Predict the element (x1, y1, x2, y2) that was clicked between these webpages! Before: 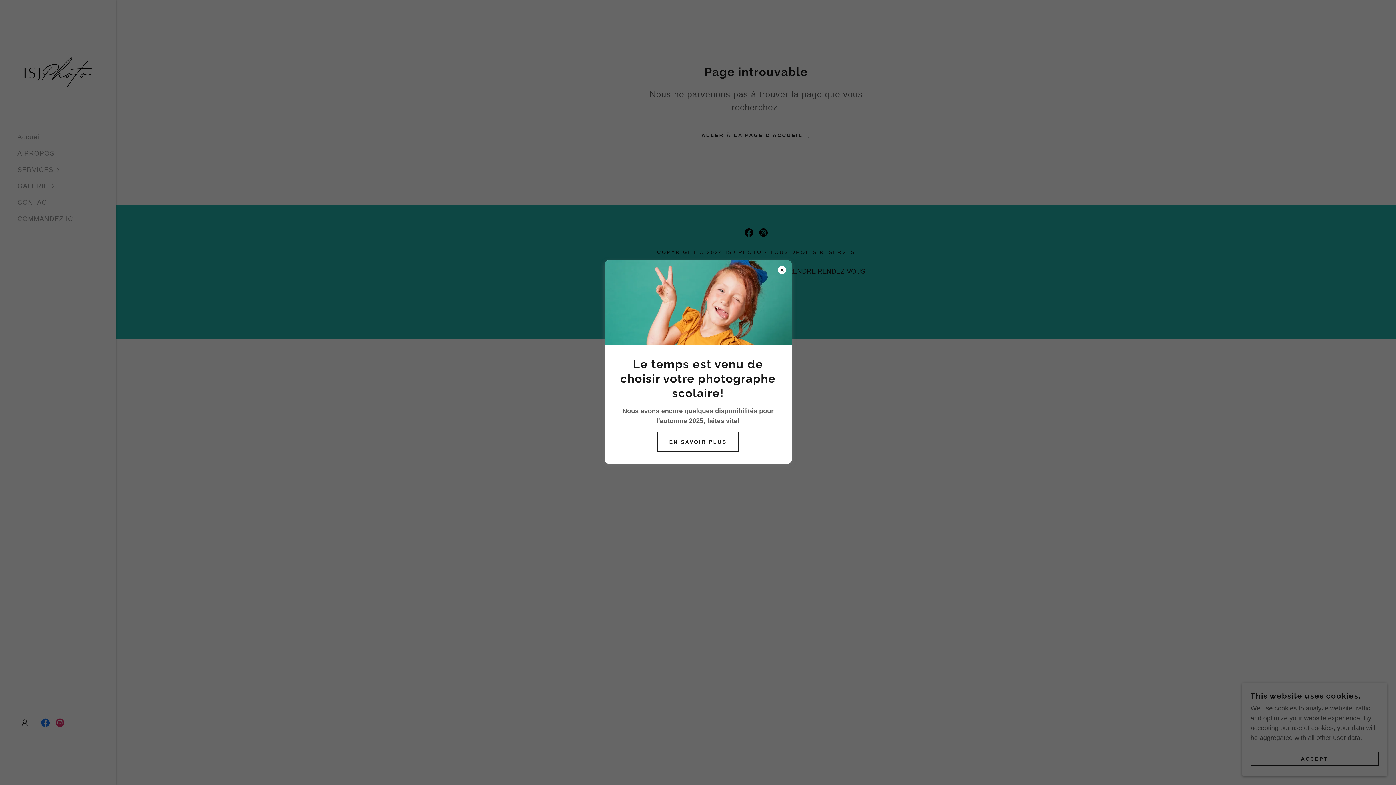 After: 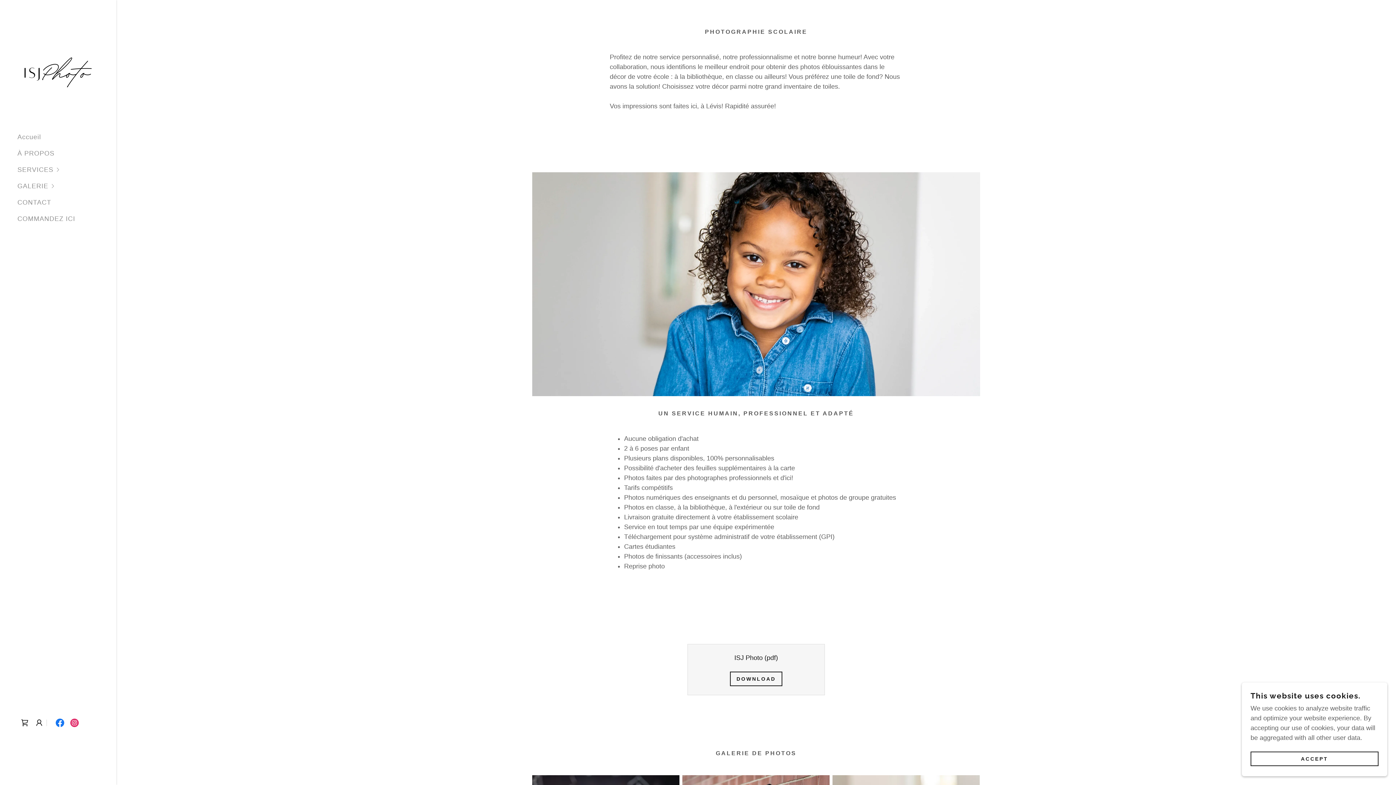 Action: bbox: (657, 432, 739, 452) label: EN SAVOIR PLUS